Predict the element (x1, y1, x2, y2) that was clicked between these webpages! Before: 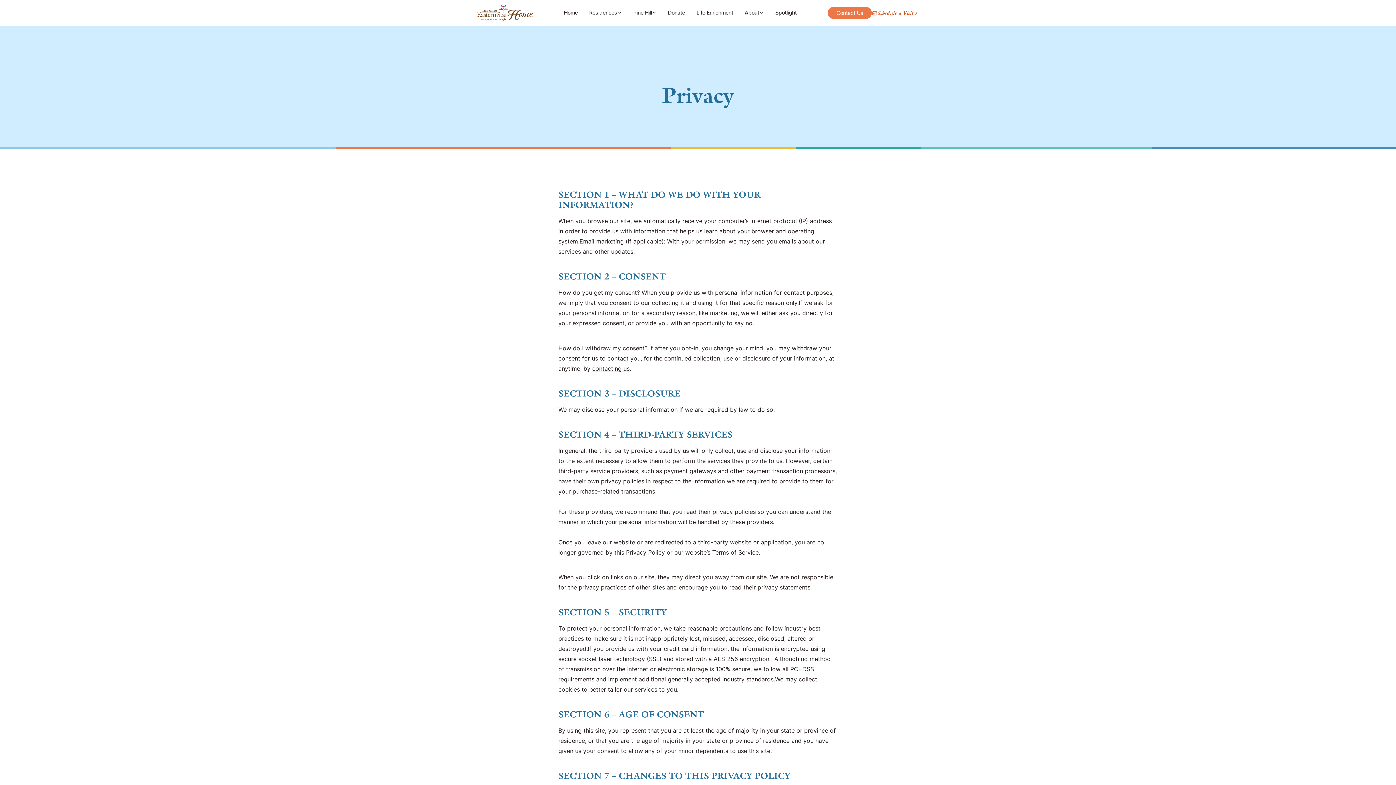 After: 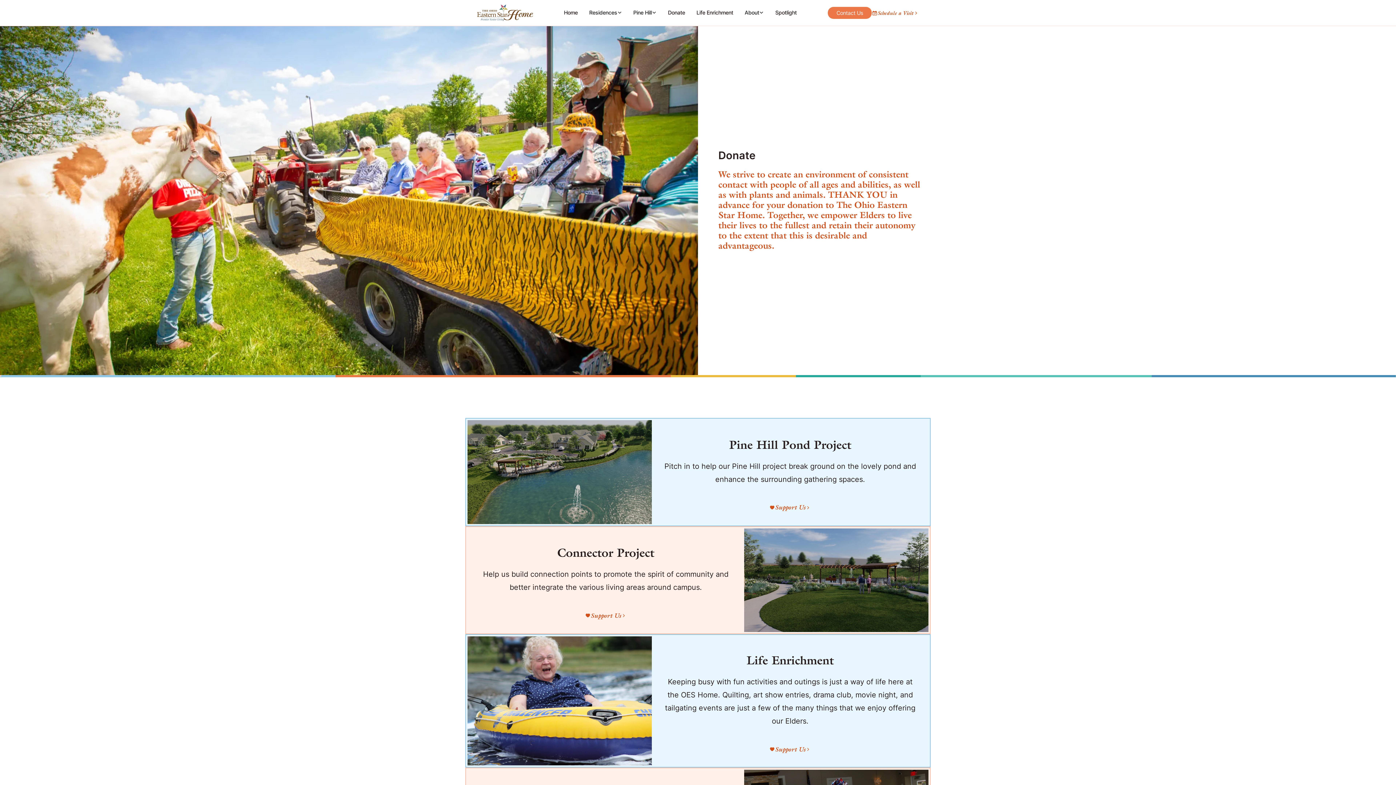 Action: bbox: (668, 5, 685, 20) label: Donate